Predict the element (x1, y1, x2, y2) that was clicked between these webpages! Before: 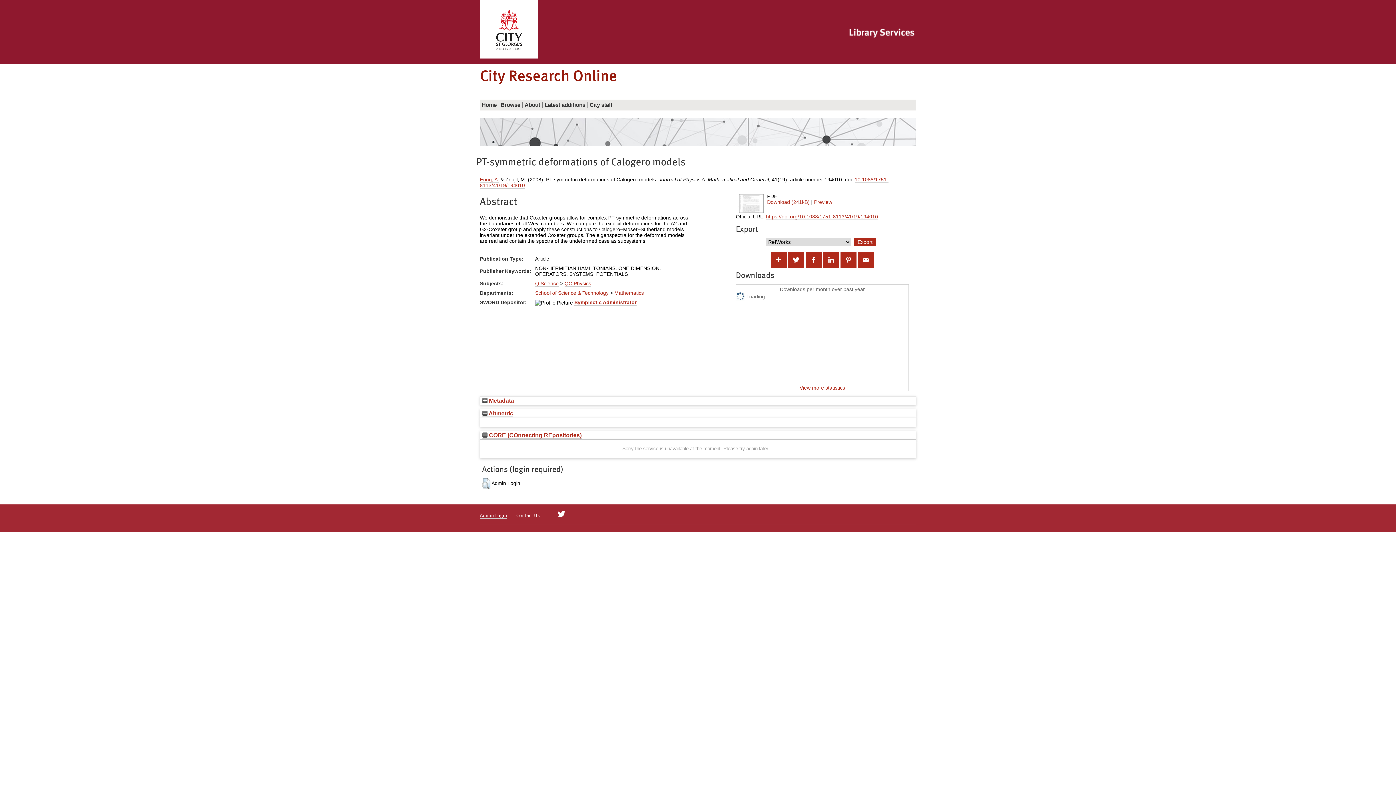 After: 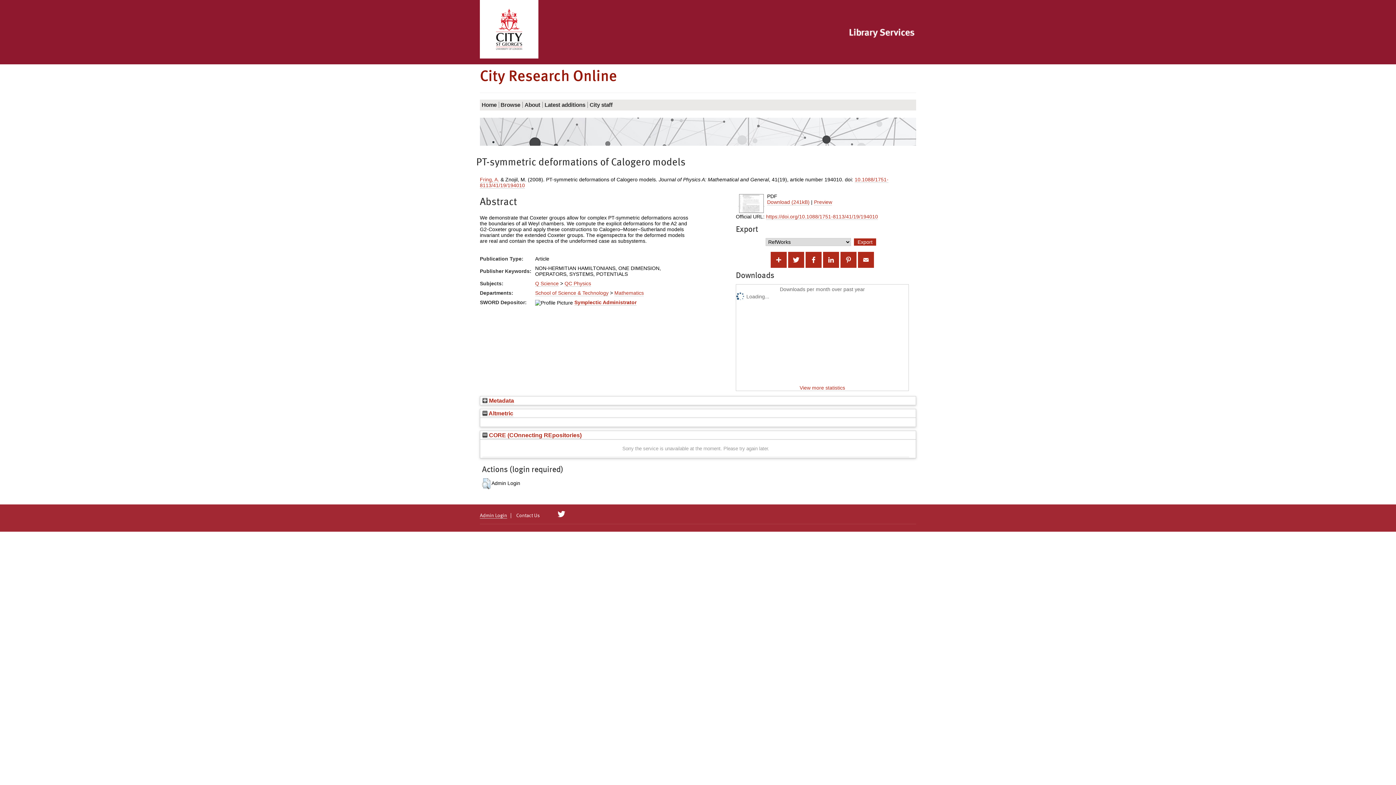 Action: bbox: (516, 513, 540, 518) label: Contact Us